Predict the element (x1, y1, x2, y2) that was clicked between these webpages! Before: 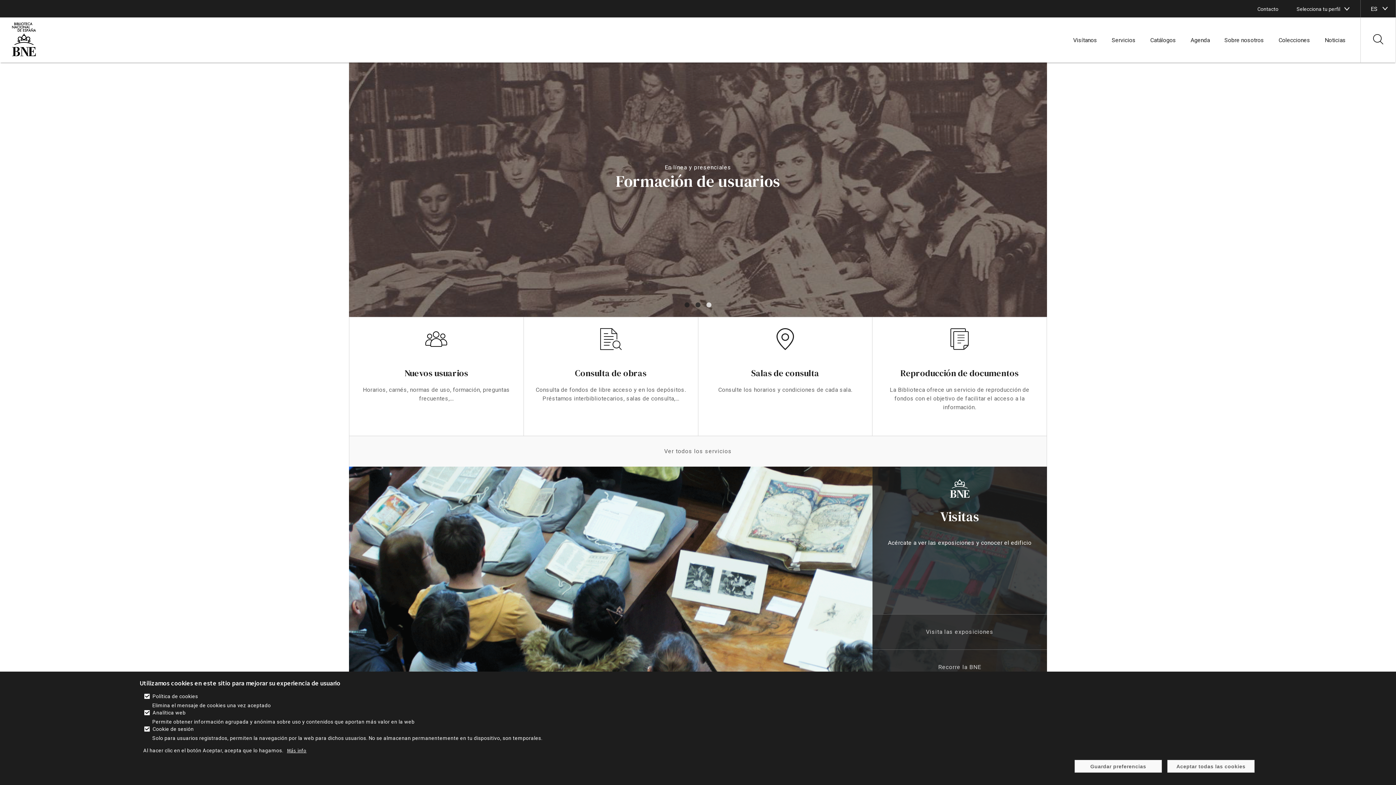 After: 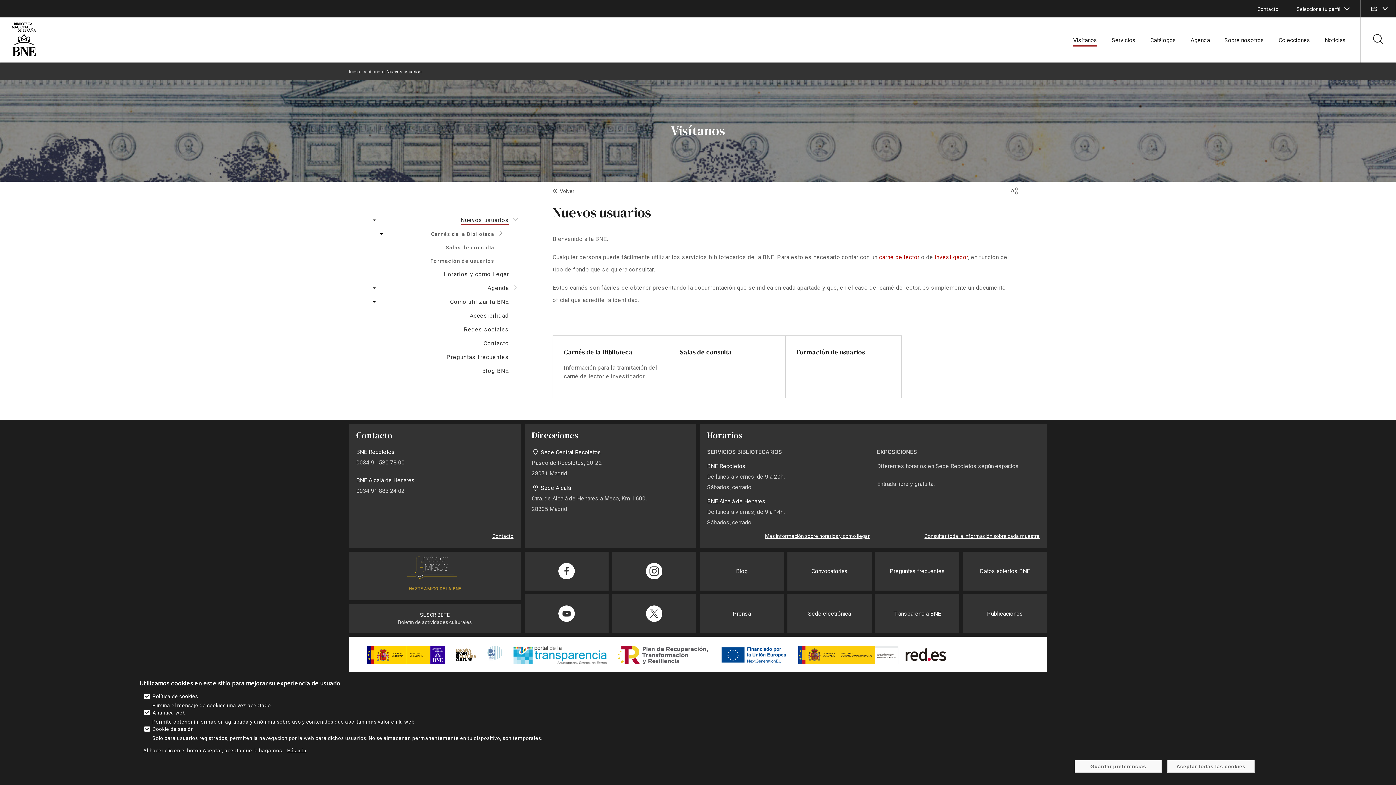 Action: bbox: (404, 366, 468, 380) label: enlace